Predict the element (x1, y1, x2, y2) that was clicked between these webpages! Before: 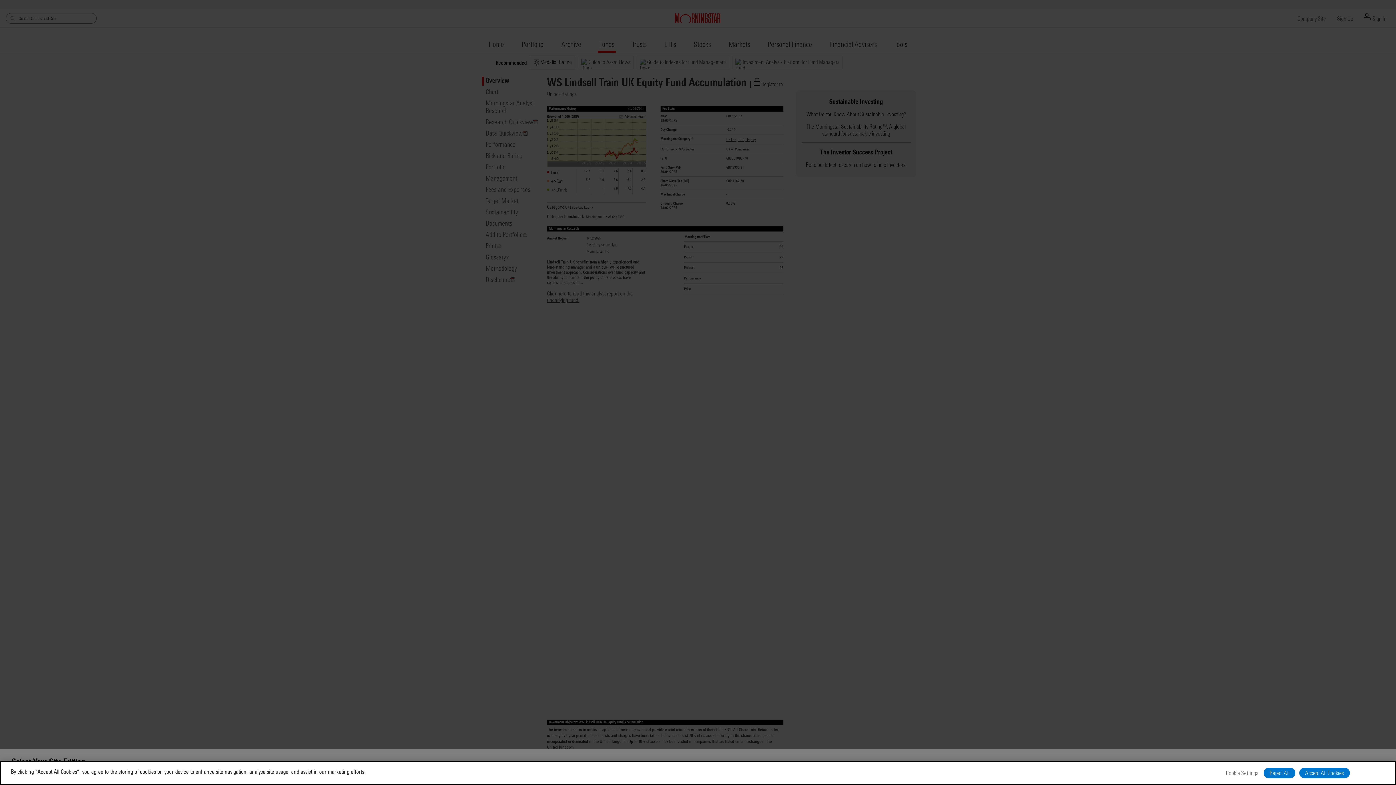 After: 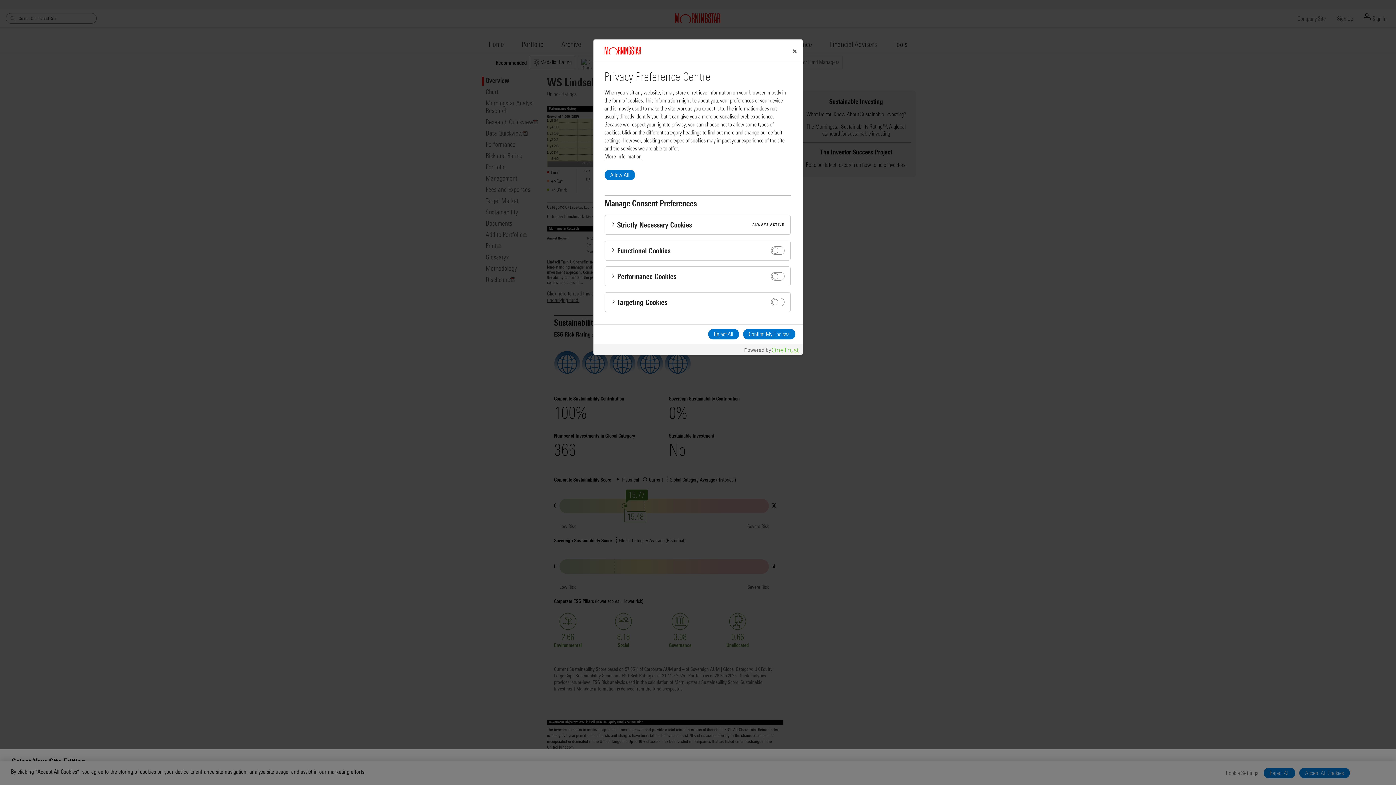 Action: bbox: (1224, 768, 1260, 778) label: Cookie Settings